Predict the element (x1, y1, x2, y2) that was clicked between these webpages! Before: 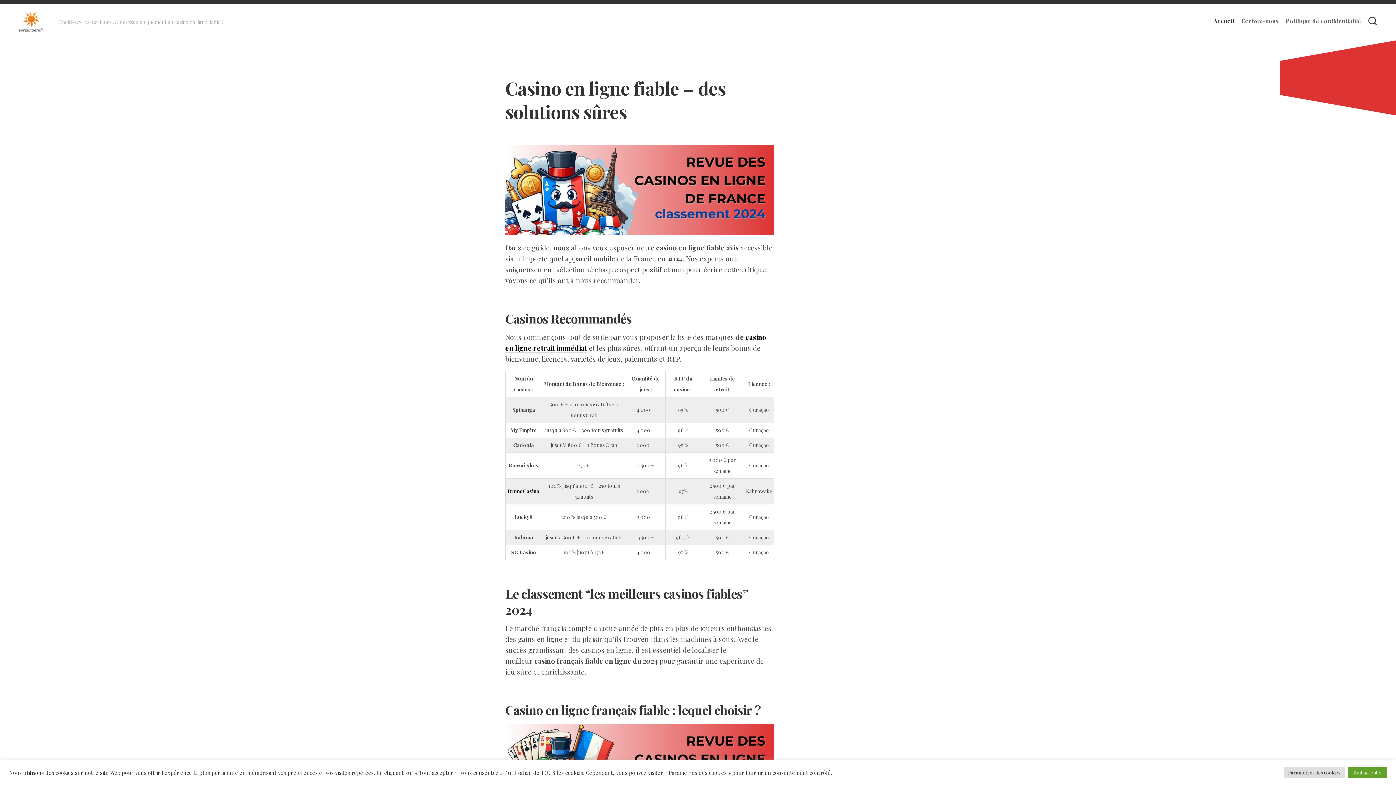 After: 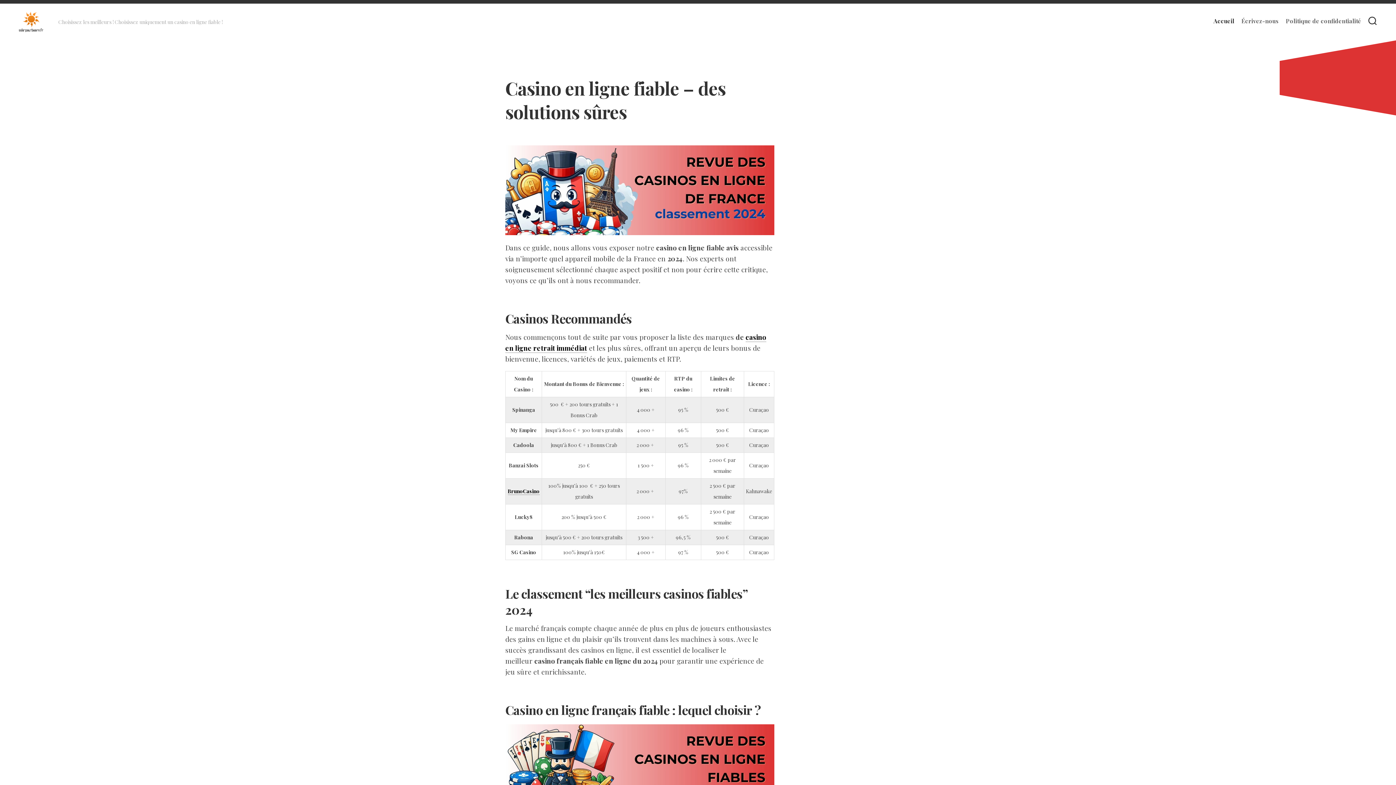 Action: bbox: (1348, 767, 1387, 778) label: Tout accepter